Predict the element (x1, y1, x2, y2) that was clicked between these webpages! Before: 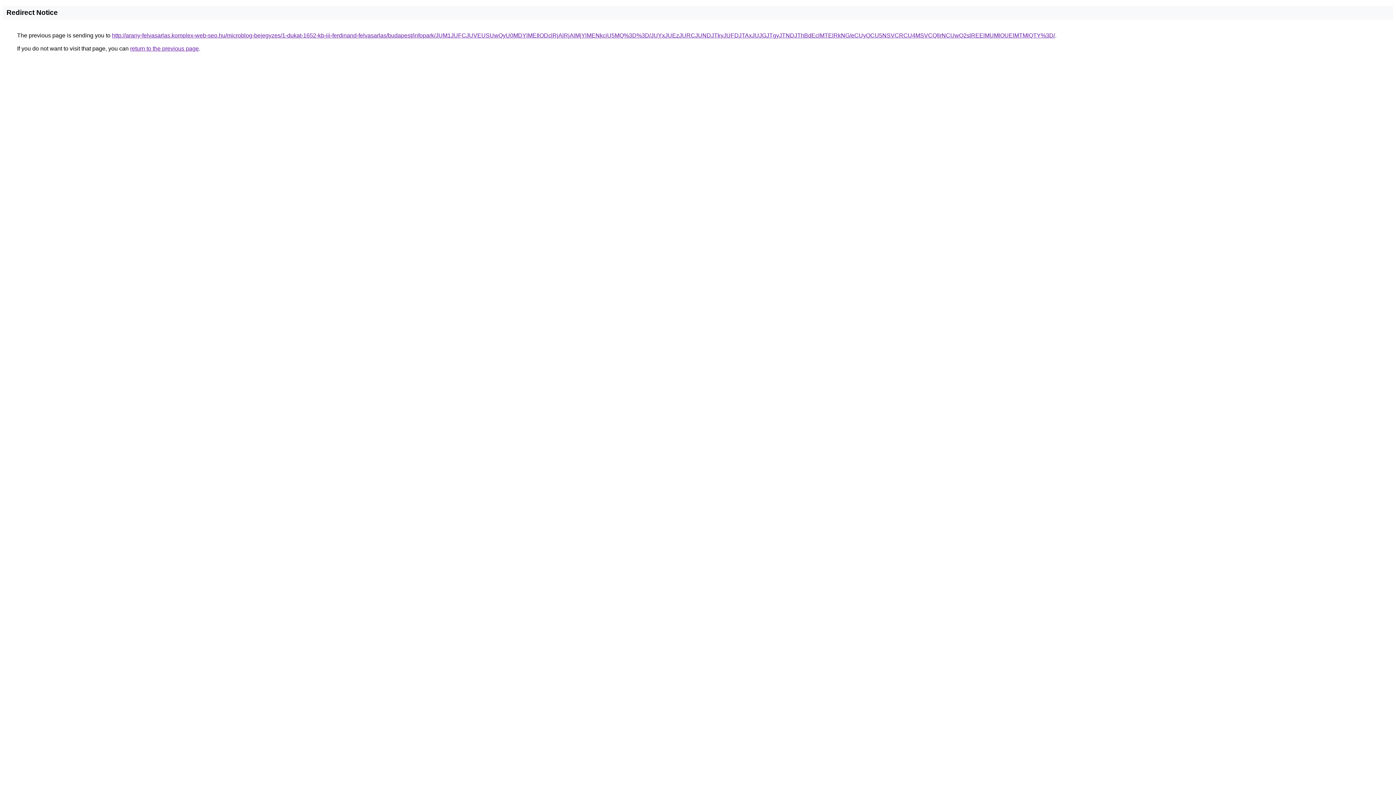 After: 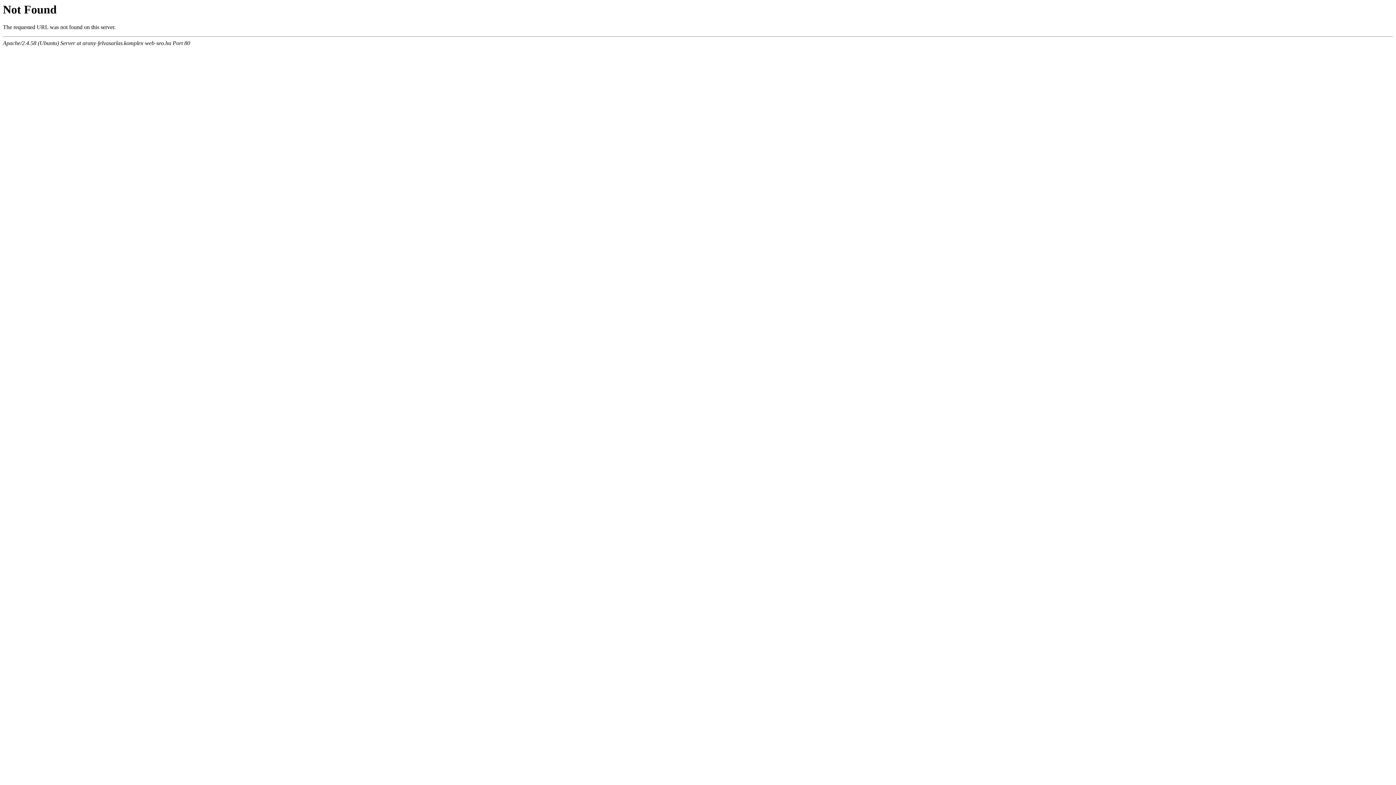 Action: bbox: (112, 32, 1055, 38) label: http://arany-felvasarlas.komplex-web-seo.hu/microblog-bejegyzes/1-dukat-1652-kb-iii-ferdinand-felvasarlas/budapest/infopark/JUM1JUFCJUVEUSUwQyU0MDYlMEIlODclRjAlRjAlMjYlMENkciU5MQ%3D%3D/JUYxJUEzJURCJUNDJTkyJUFDJTAxJUJGJTgyJTNDJThBdEclMTElRkNG/eCUyOCU5NSVCRCU4MSVCQllrNCUwQ2slREElMUMlOUElMTMlQTY%3D/